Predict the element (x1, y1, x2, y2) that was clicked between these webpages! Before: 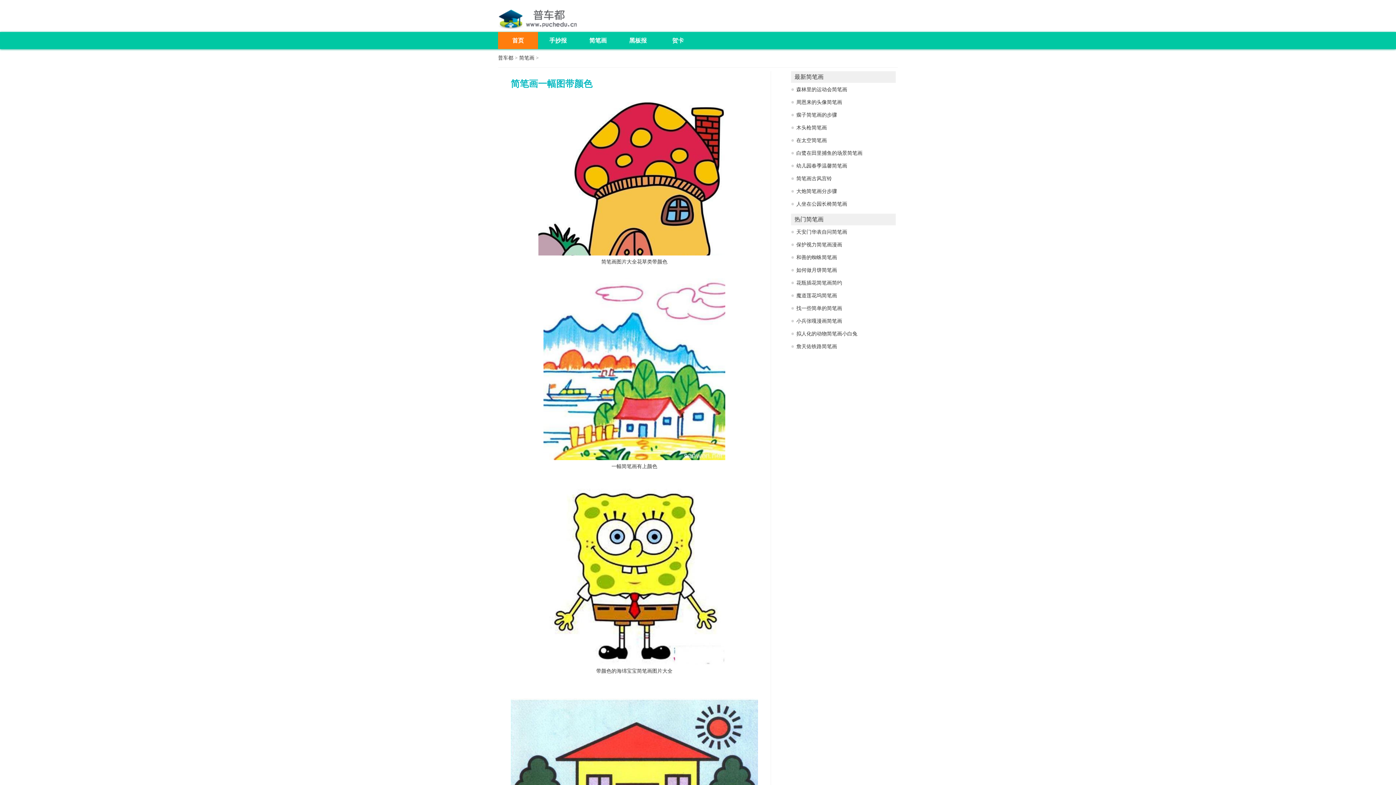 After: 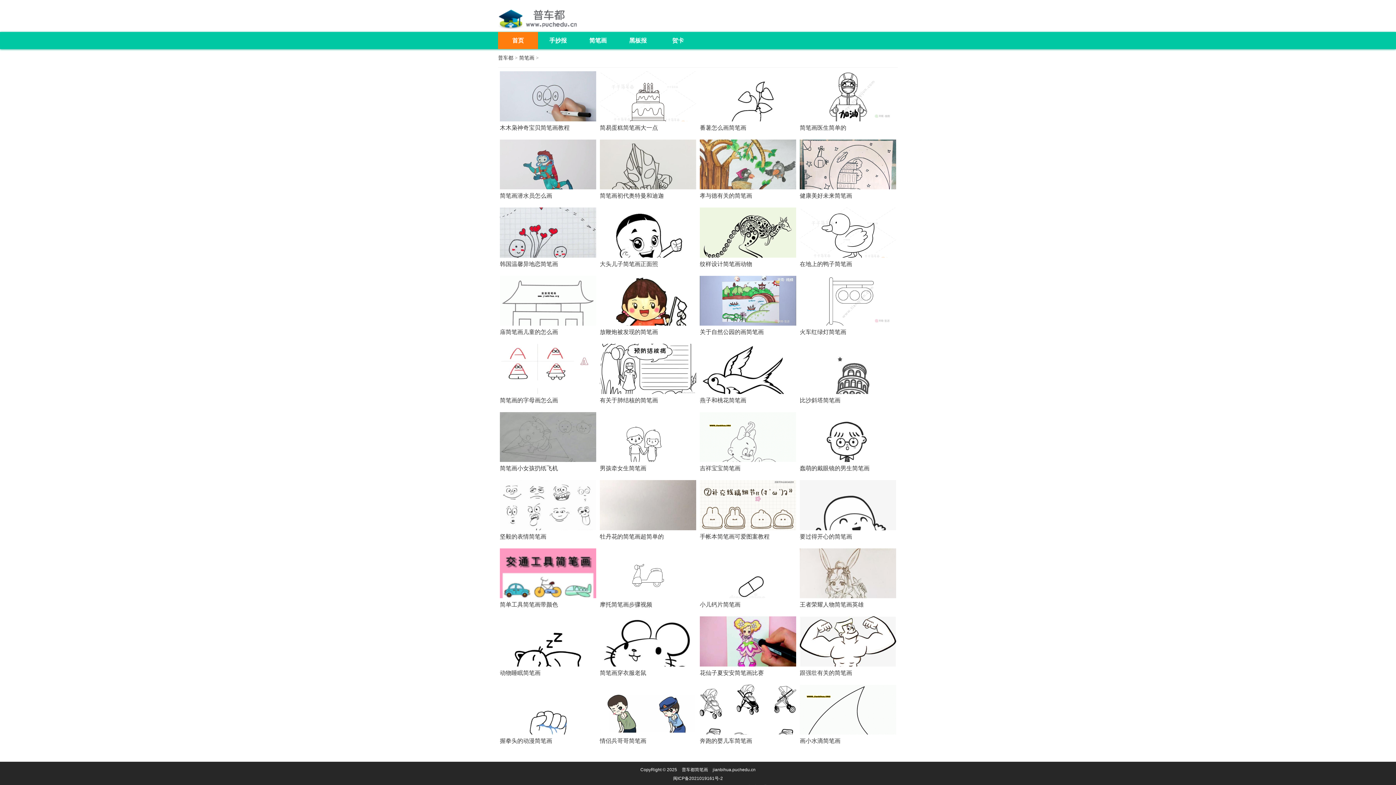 Action: bbox: (498, 4, 578, 36)